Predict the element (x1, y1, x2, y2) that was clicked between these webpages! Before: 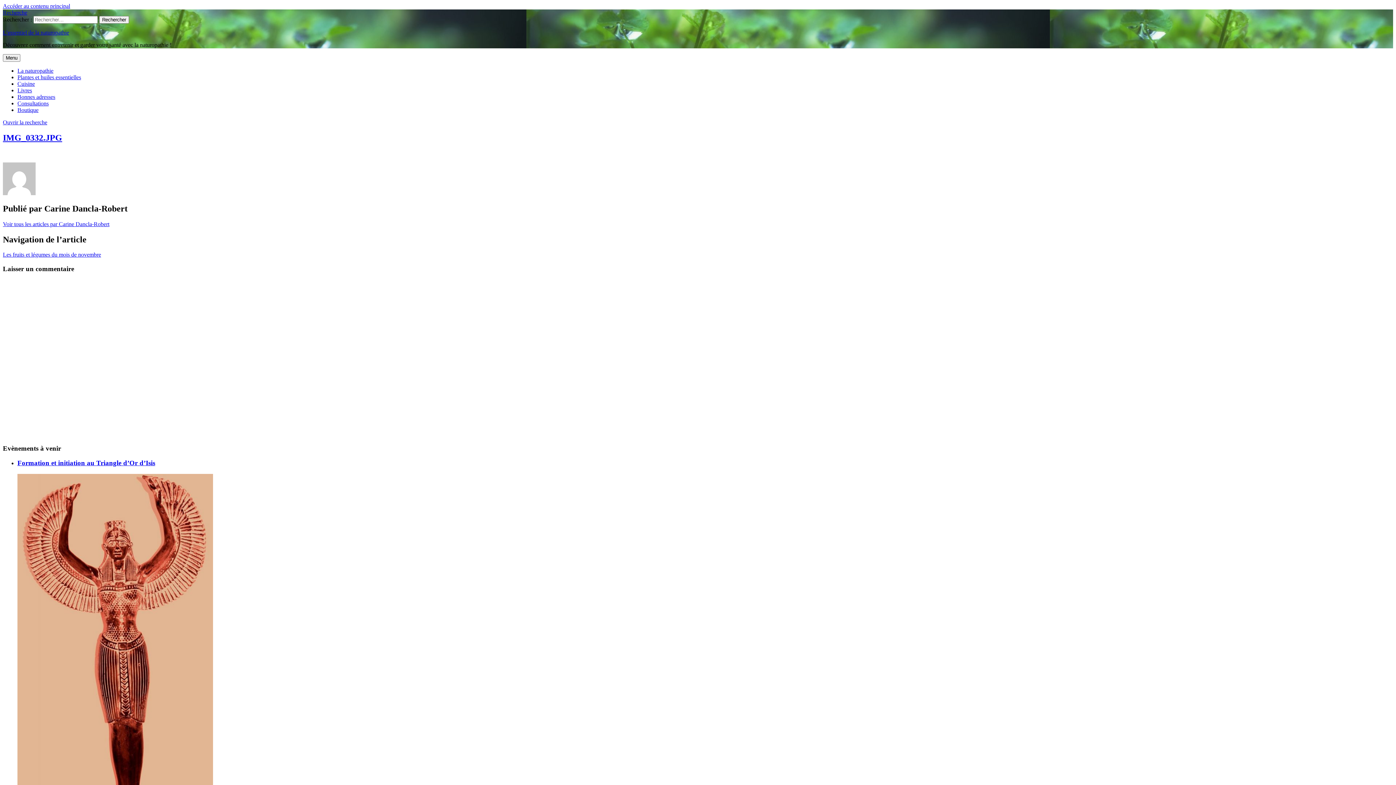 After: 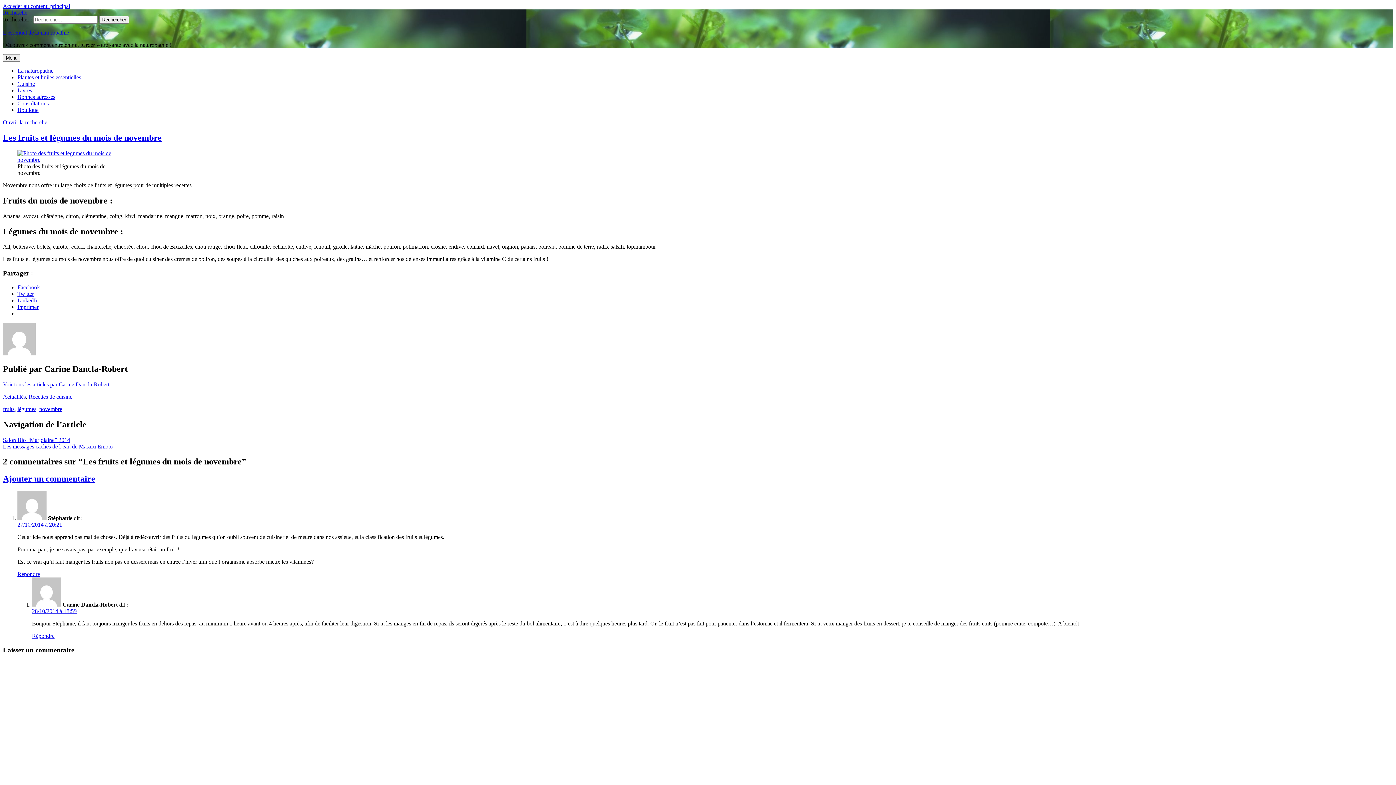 Action: bbox: (2, 251, 101, 257) label: Les fruits et légumes du mois de novembre